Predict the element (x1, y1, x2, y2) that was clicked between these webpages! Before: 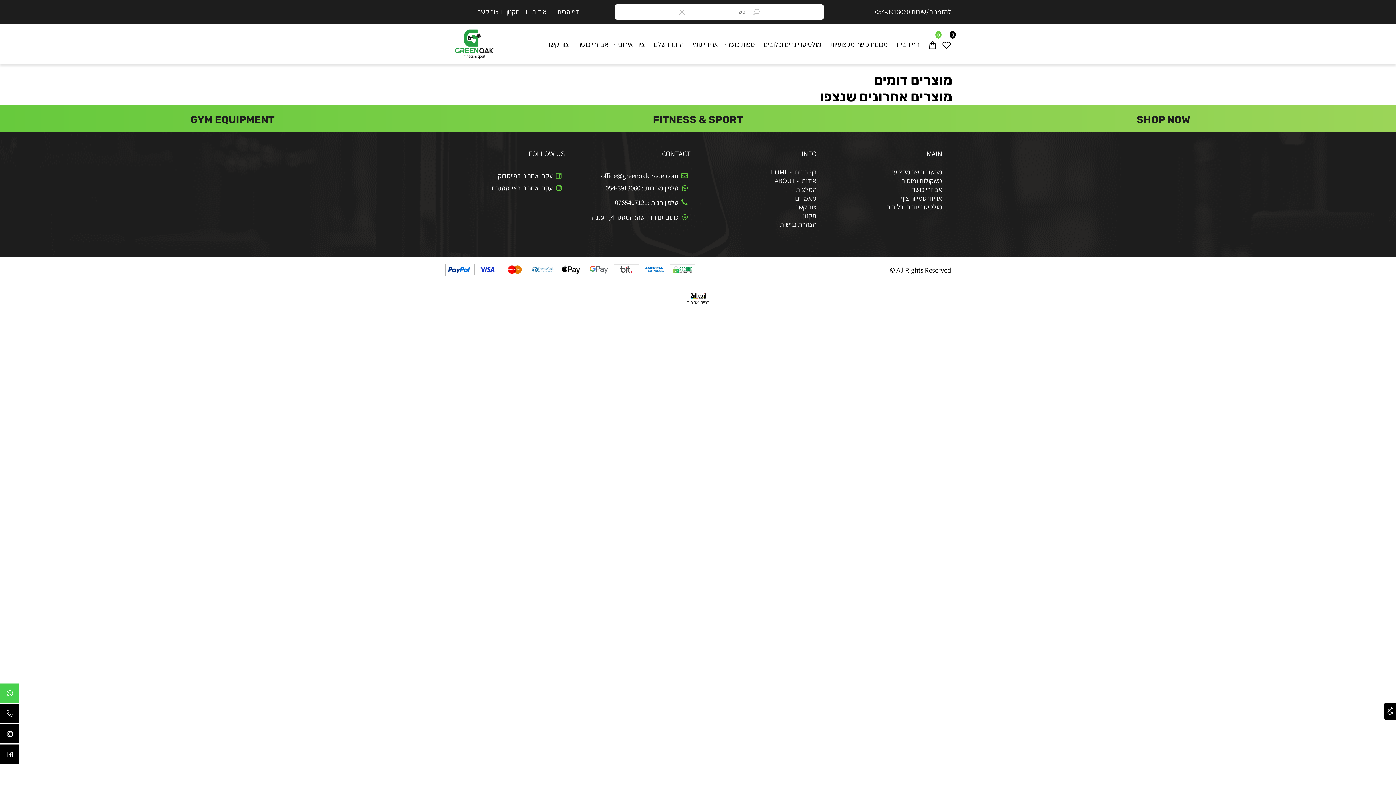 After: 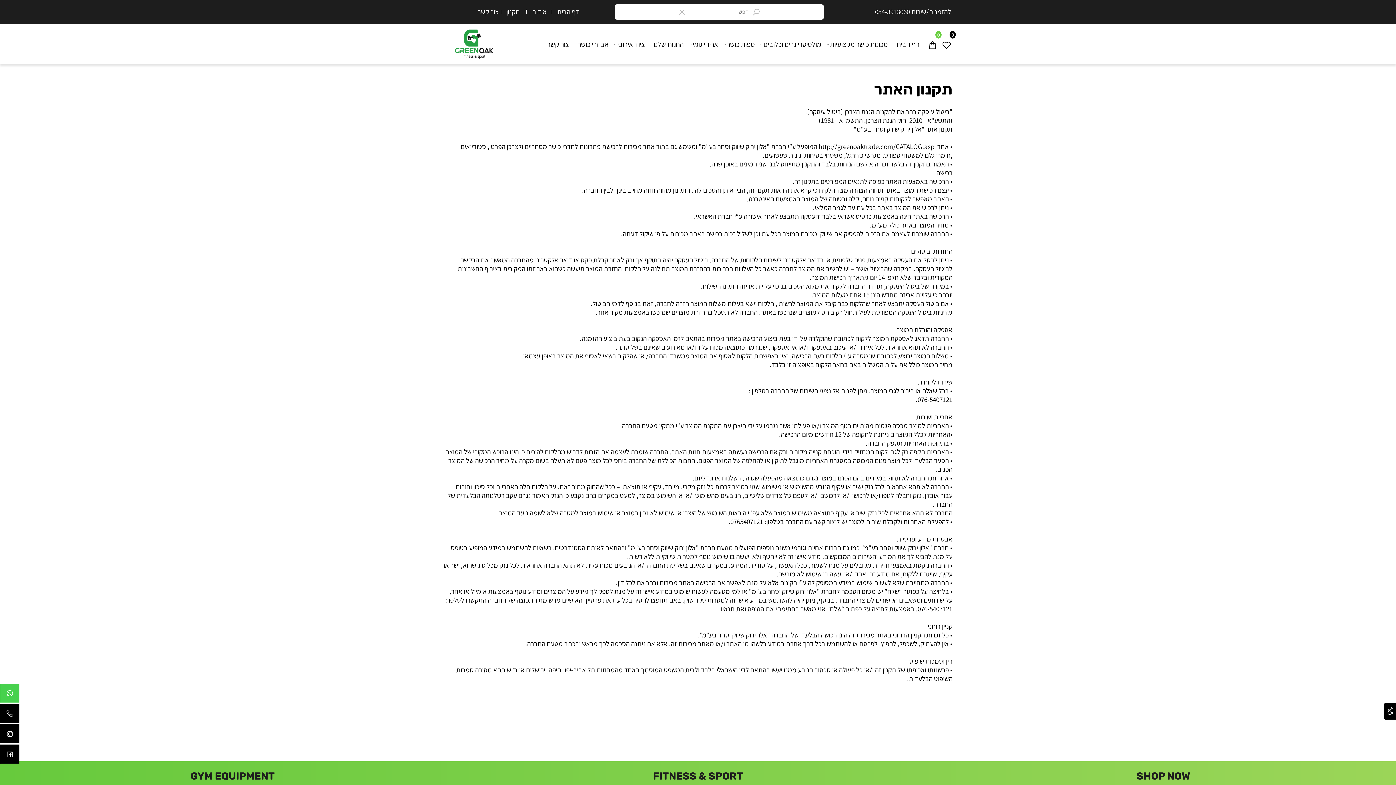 Action: bbox: (803, 211, 816, 220) label: תקנון